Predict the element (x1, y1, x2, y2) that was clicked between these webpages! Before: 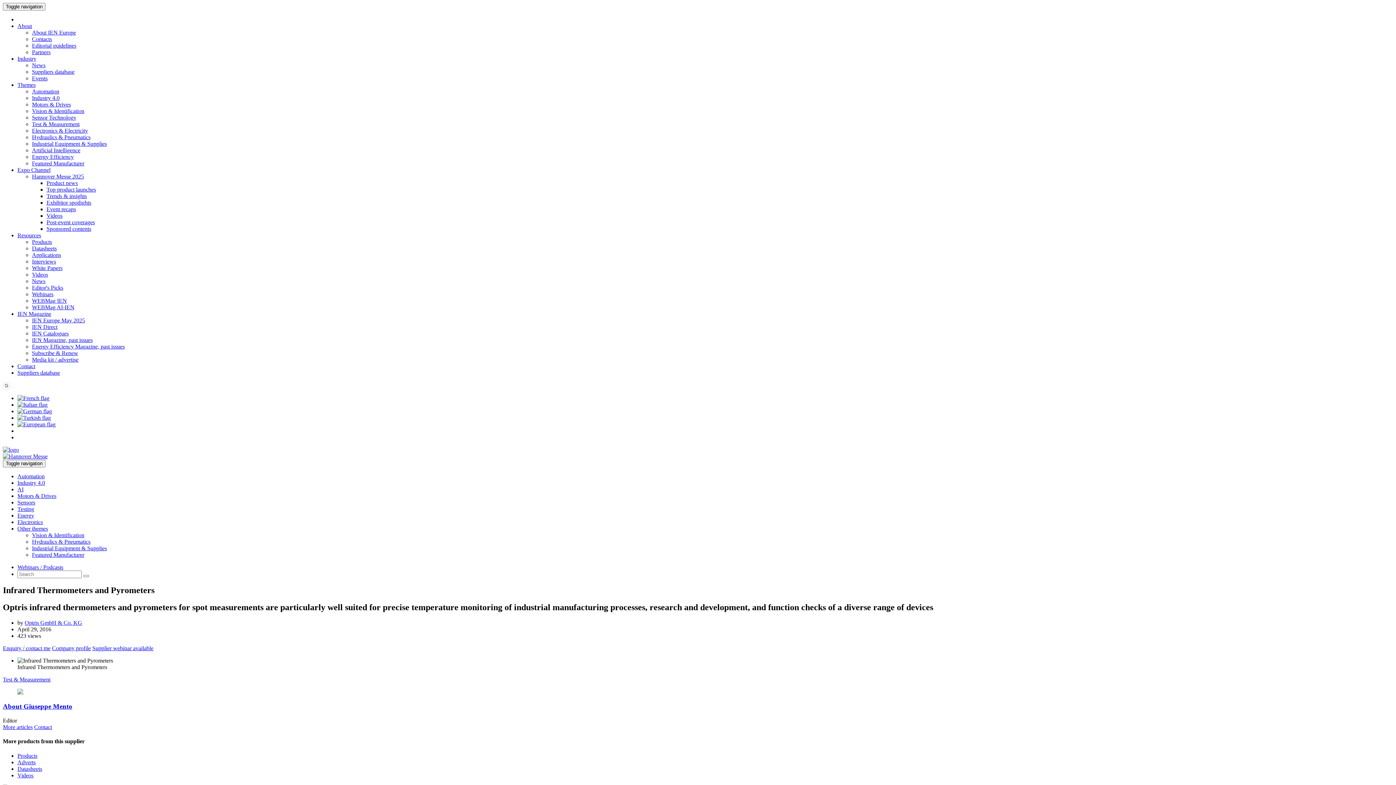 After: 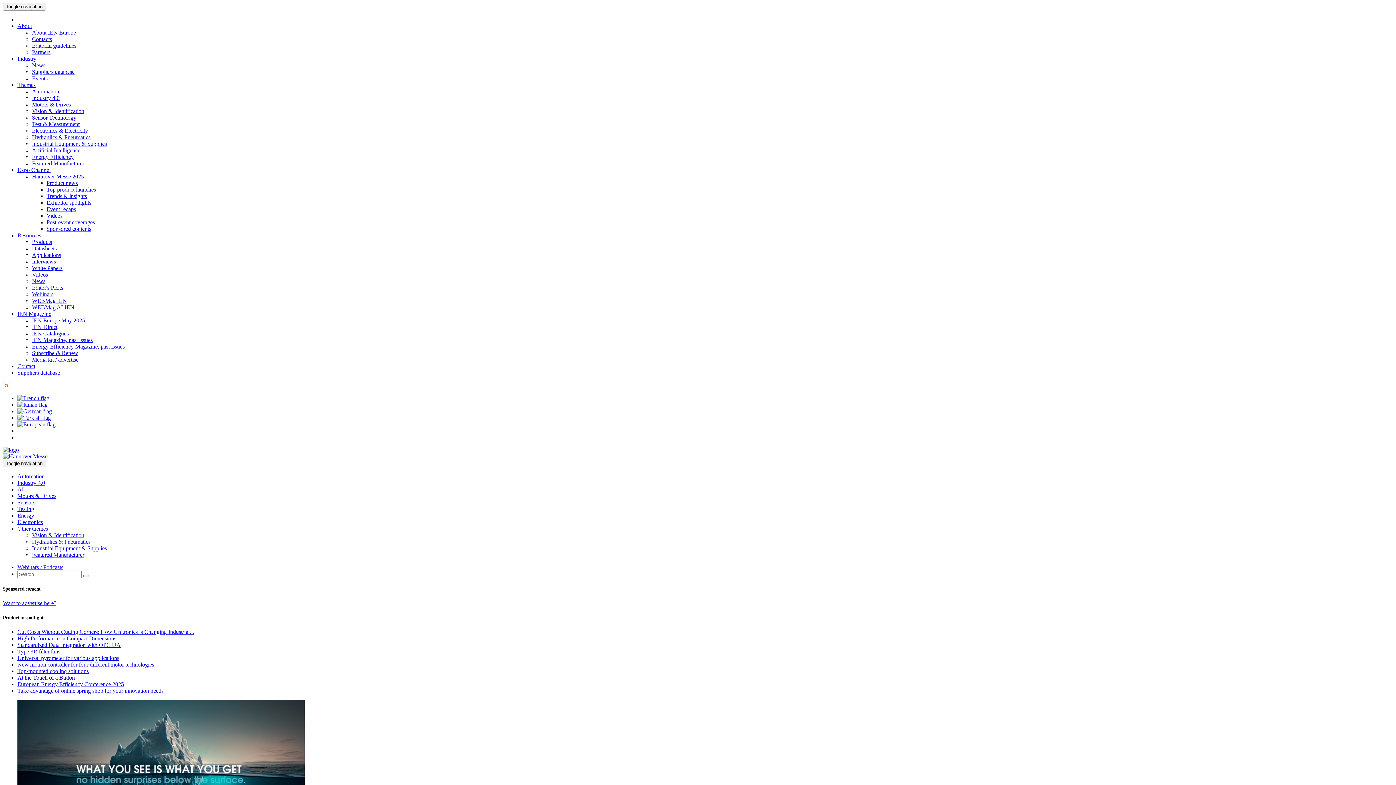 Action: label: Products bbox: (17, 752, 37, 759)